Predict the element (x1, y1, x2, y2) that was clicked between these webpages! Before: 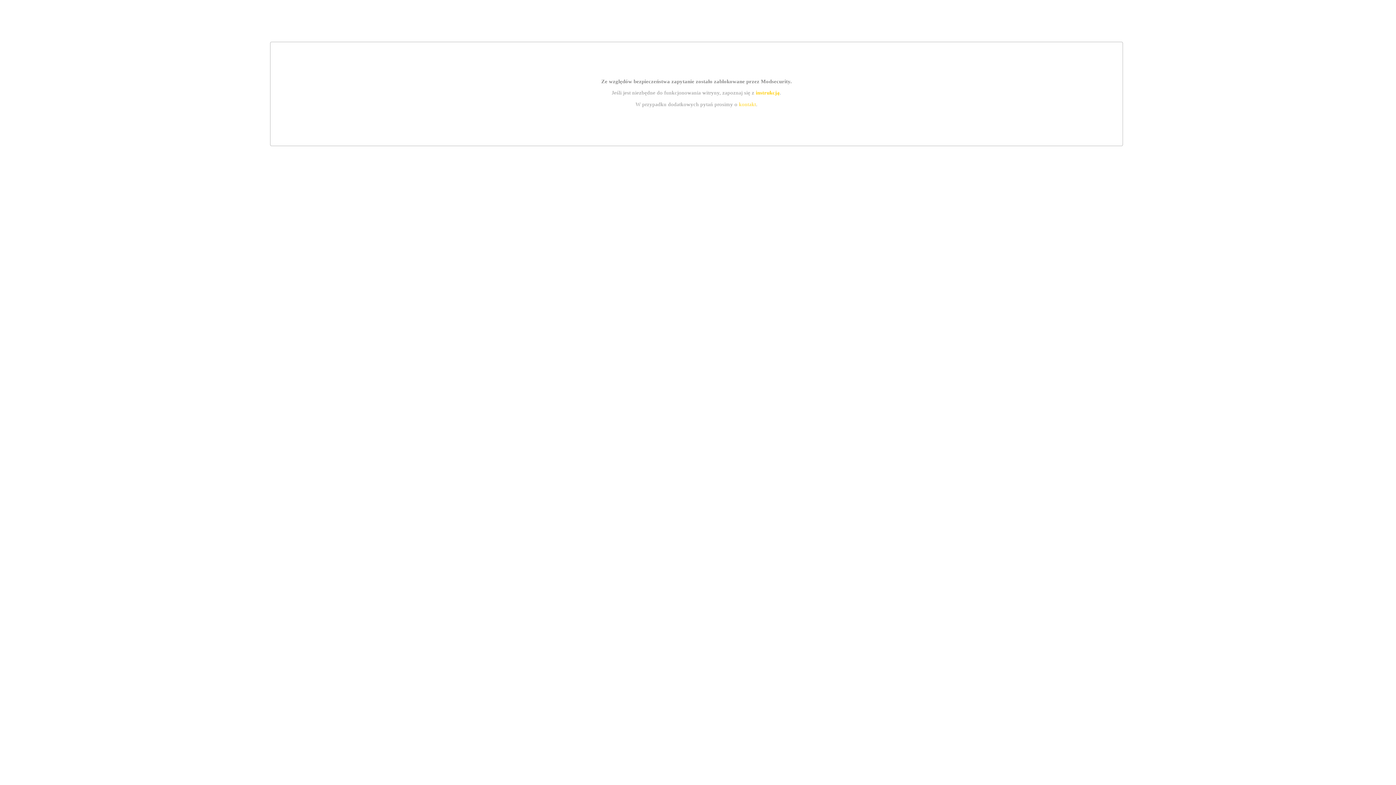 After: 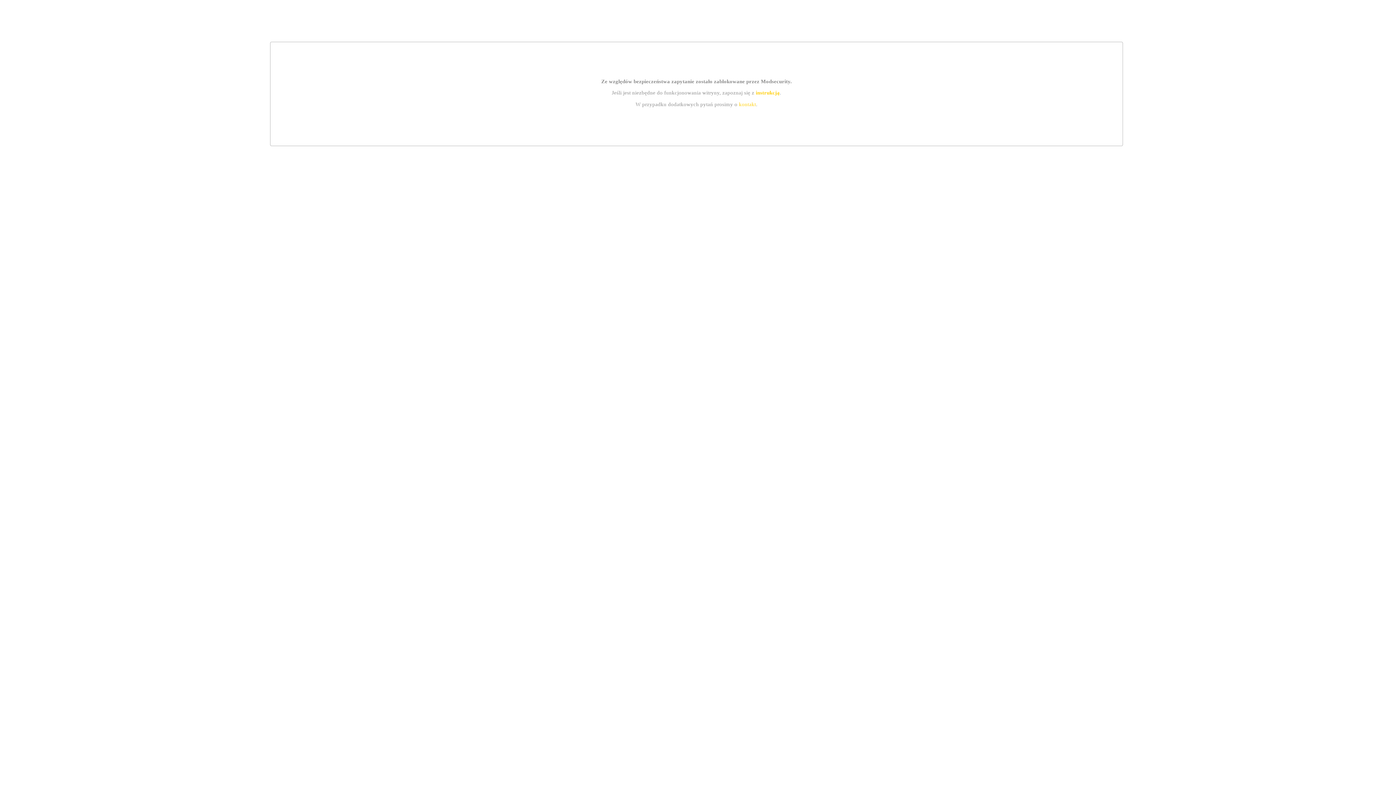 Action: label: instrukcją bbox: (755, 89, 779, 95)